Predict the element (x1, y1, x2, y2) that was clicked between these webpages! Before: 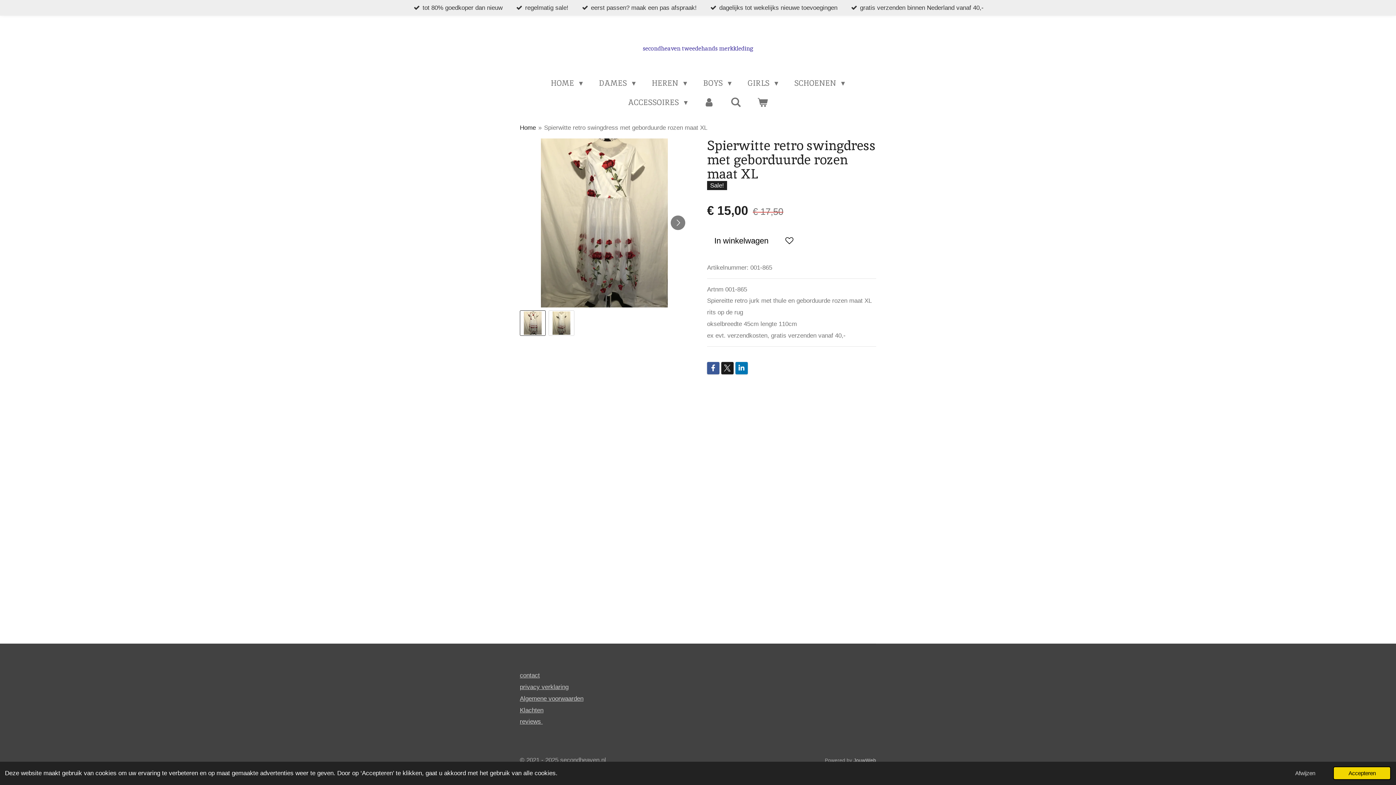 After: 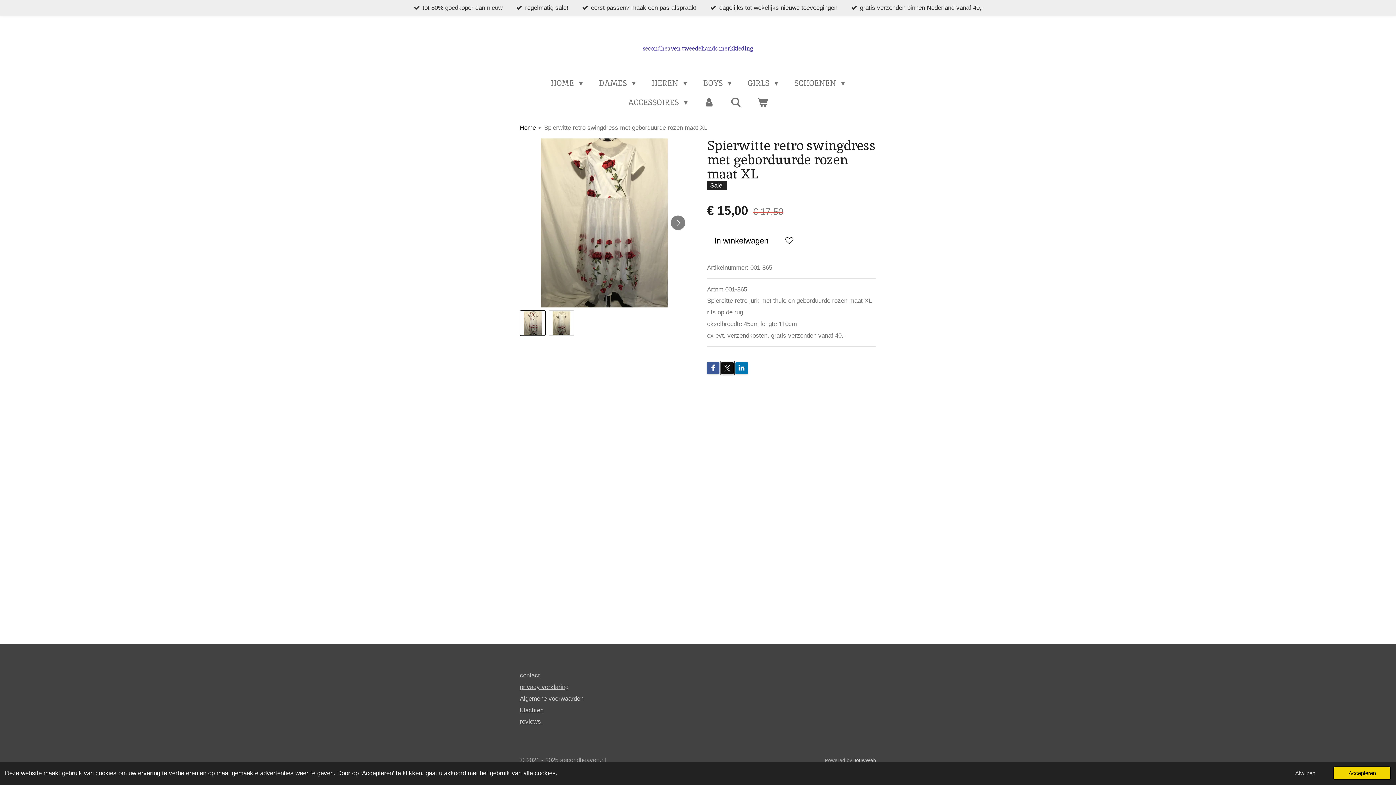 Action: bbox: (721, 362, 733, 374)